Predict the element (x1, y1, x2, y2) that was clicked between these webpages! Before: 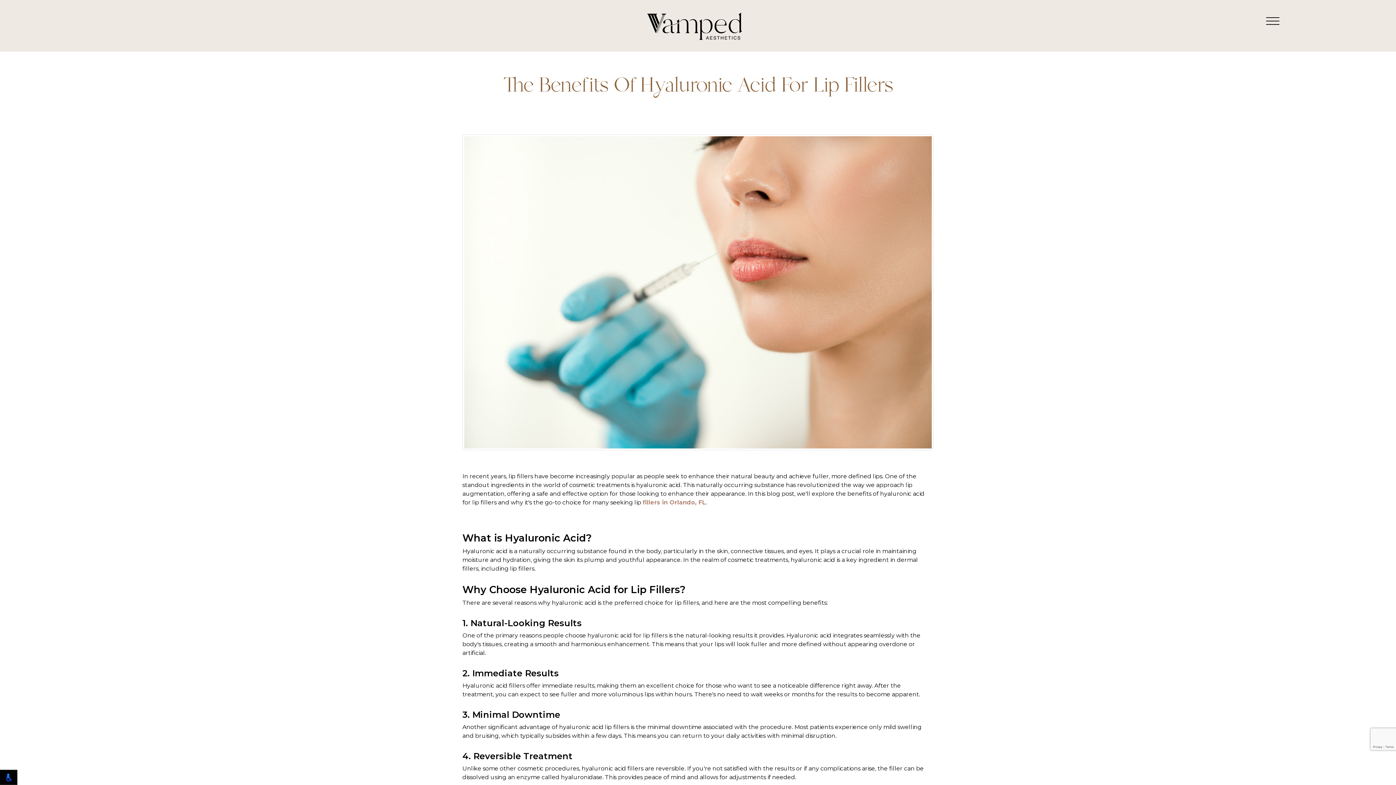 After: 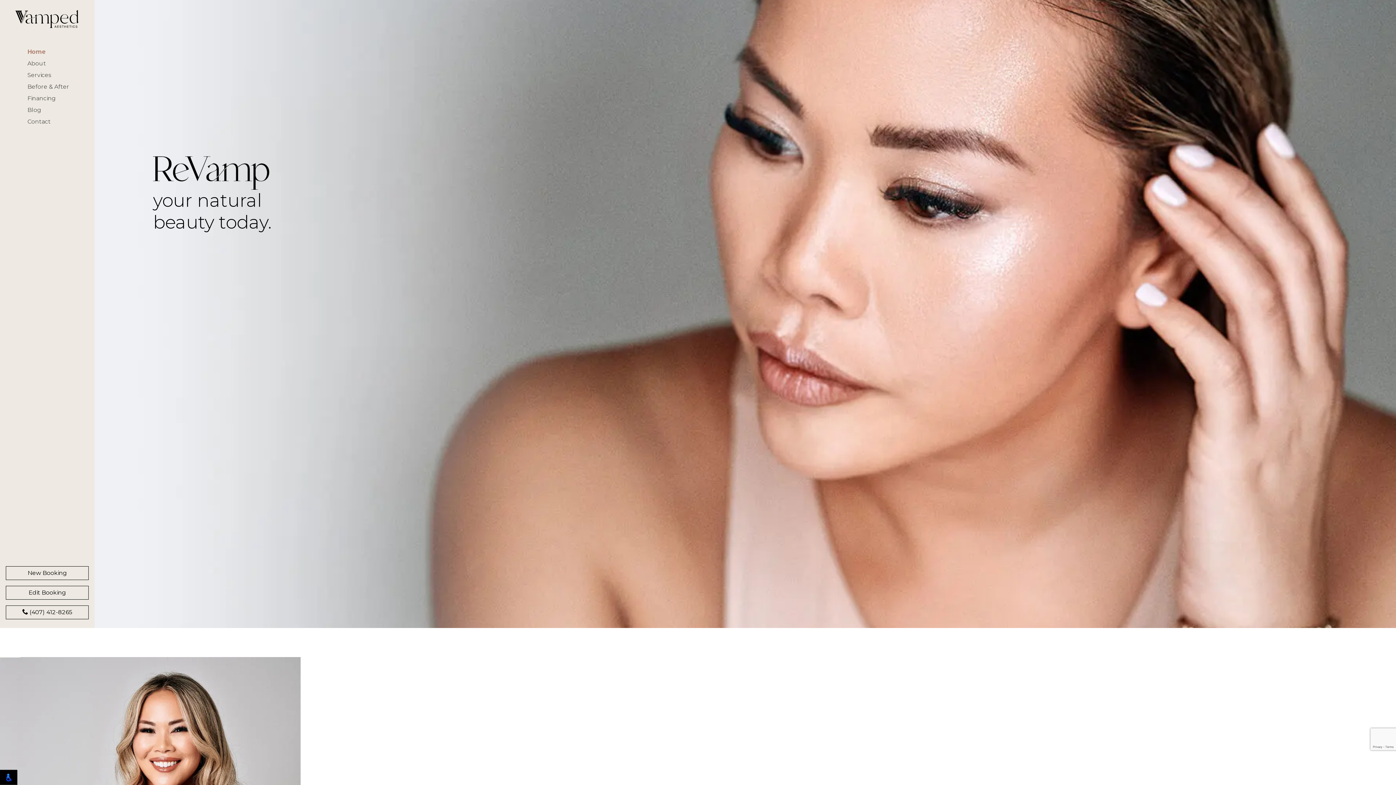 Action: bbox: (642, 499, 705, 506) label: fillers in Orlando, FL